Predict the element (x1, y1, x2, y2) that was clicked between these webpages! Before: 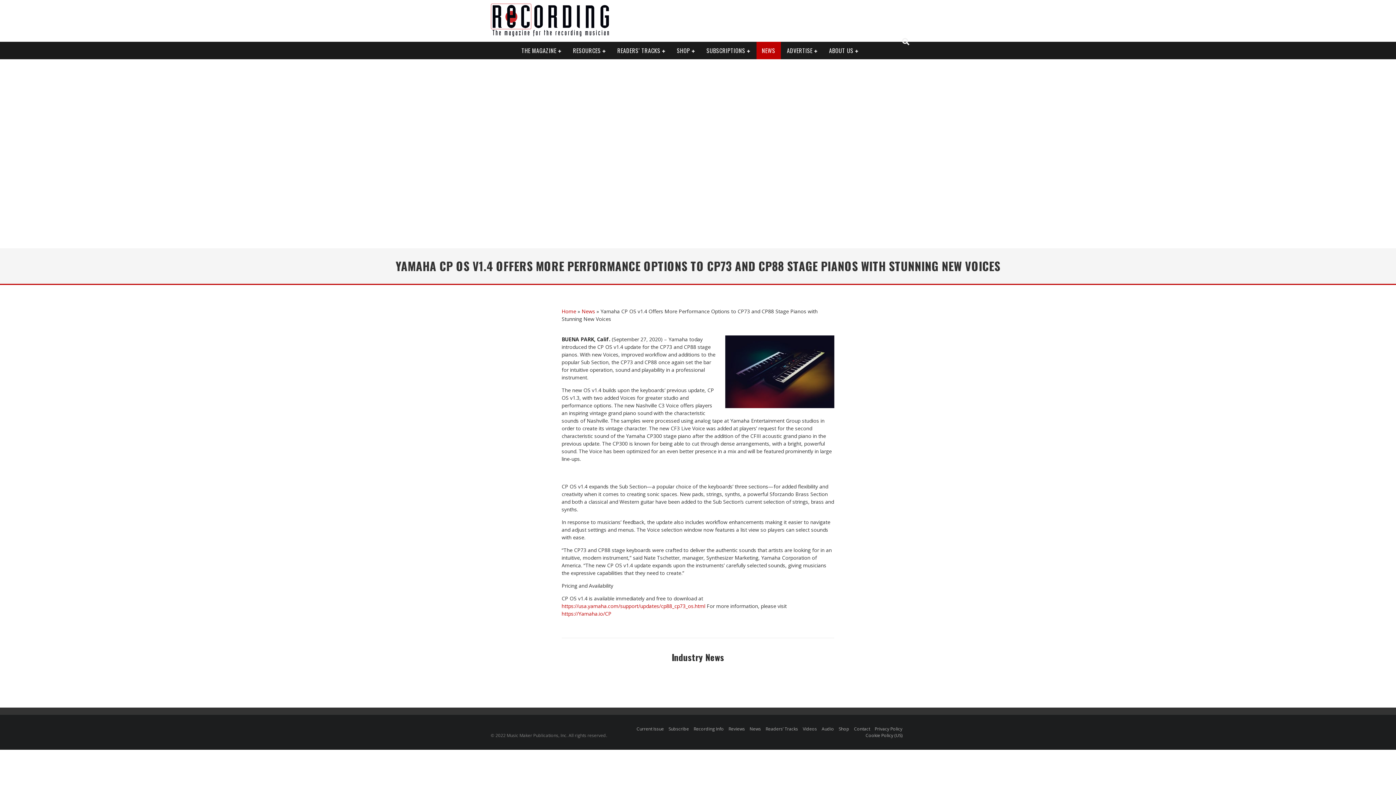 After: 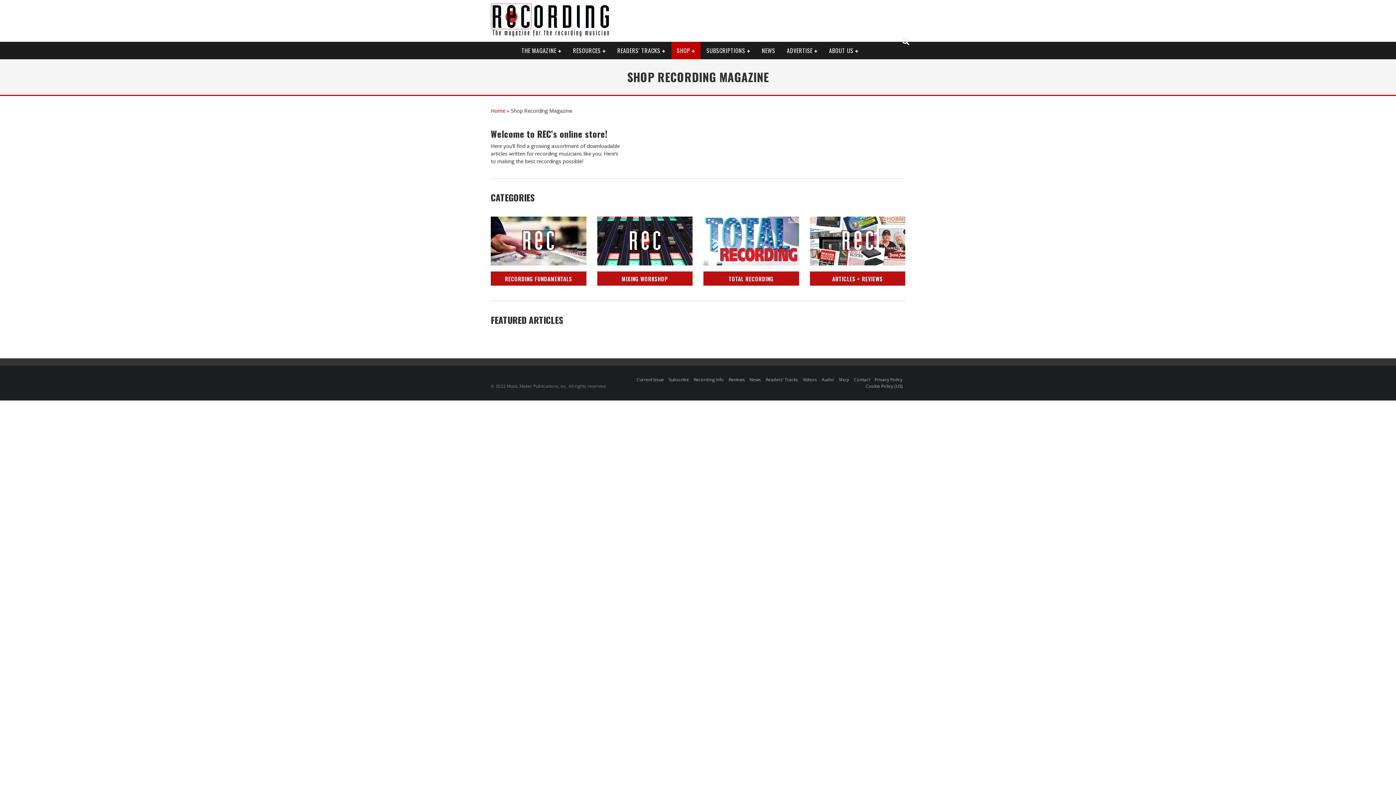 Action: label: SHOP bbox: (671, 41, 700, 59)